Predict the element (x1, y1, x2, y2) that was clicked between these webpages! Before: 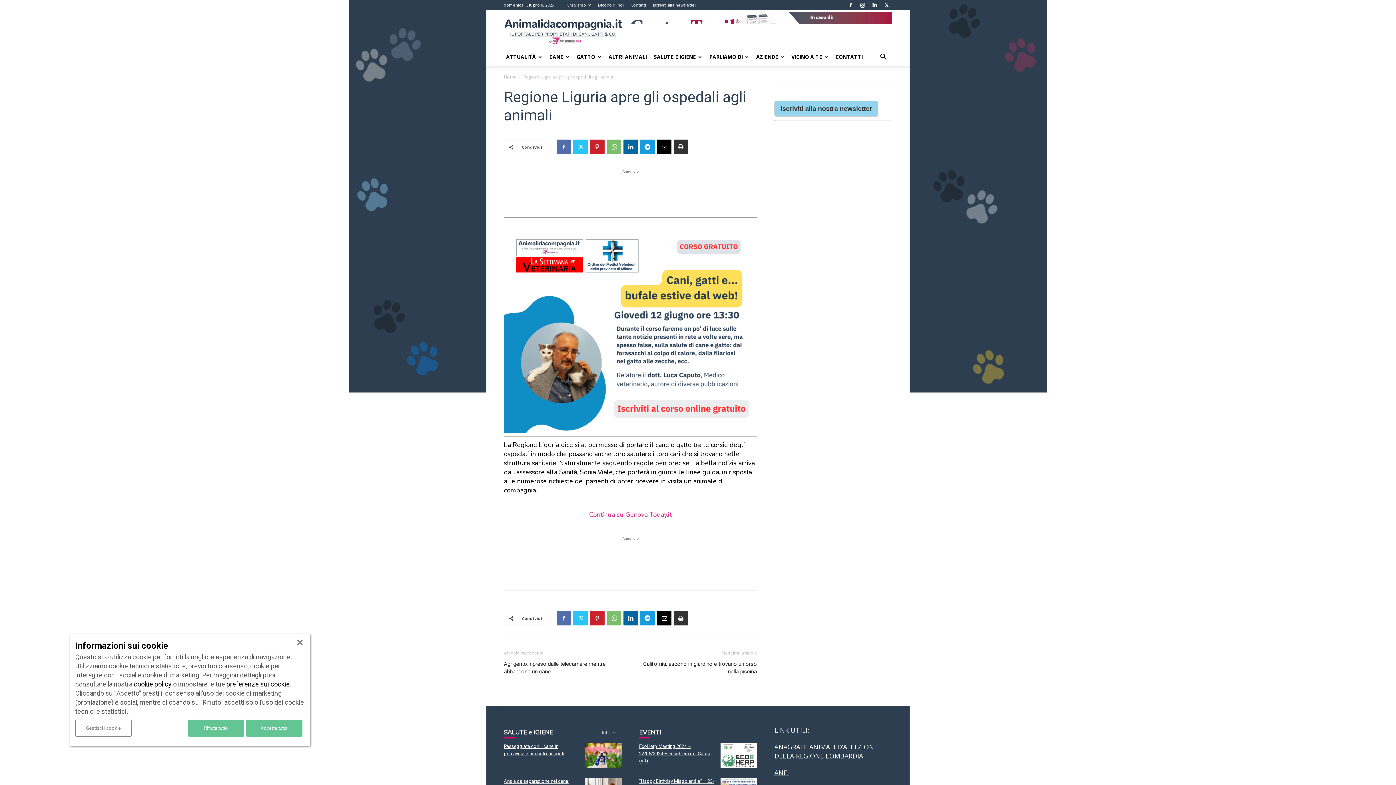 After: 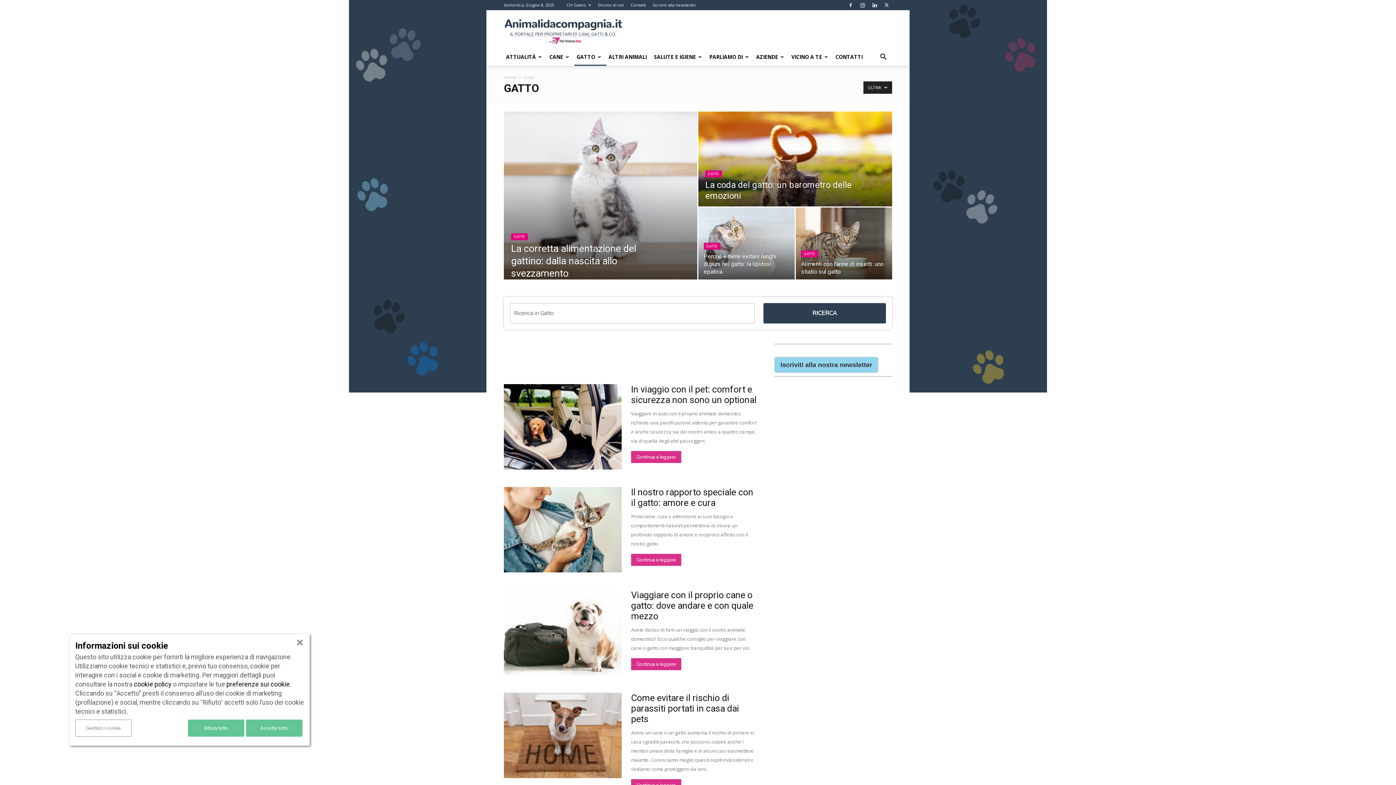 Action: bbox: (574, 48, 606, 65) label: GATTO